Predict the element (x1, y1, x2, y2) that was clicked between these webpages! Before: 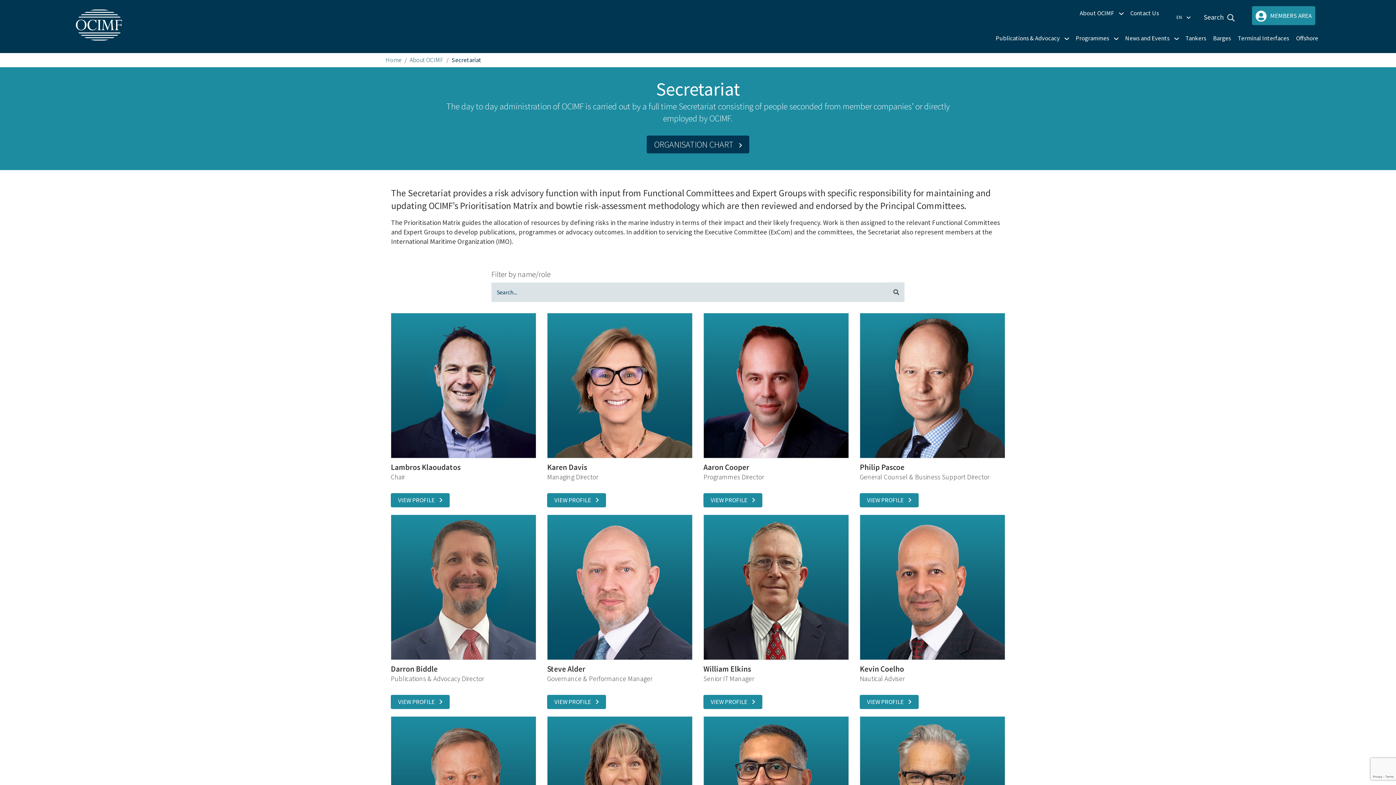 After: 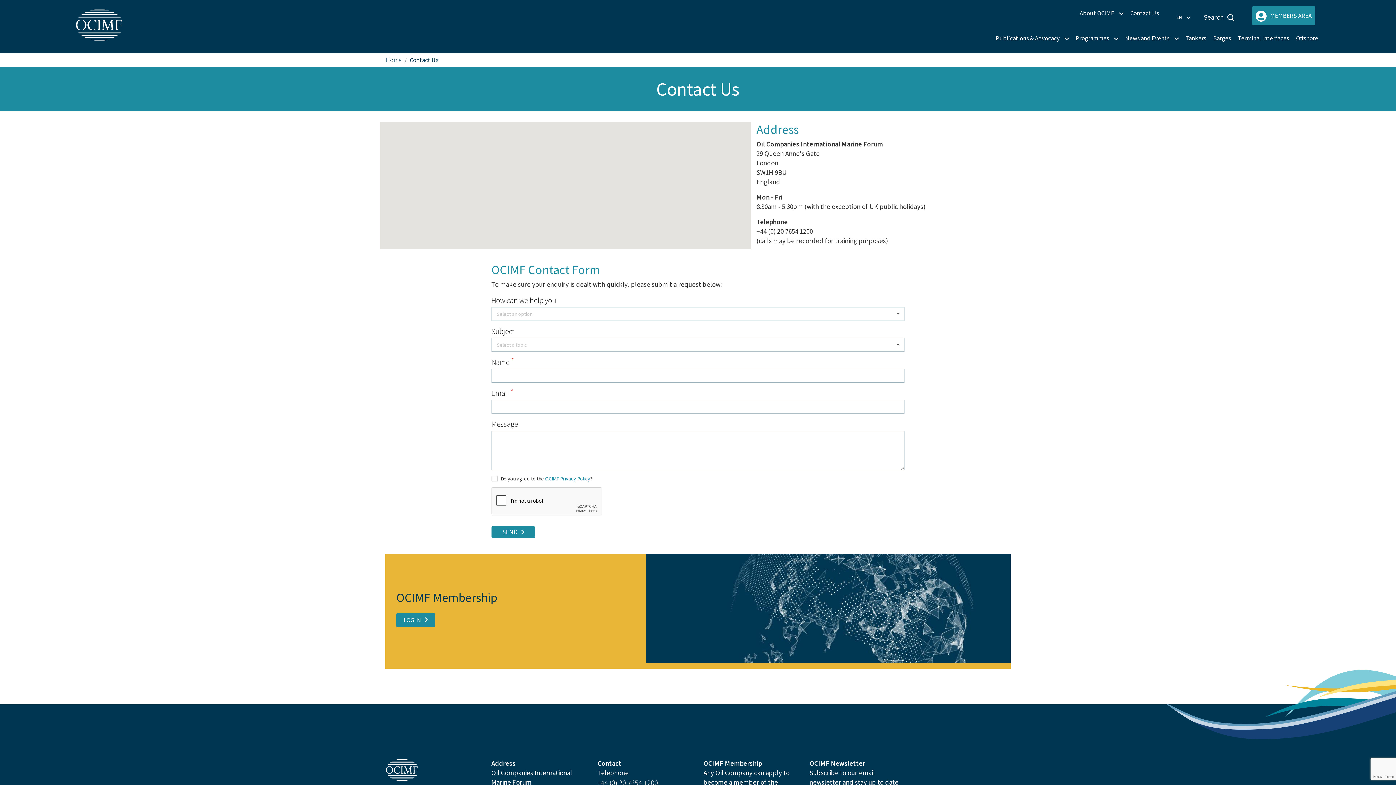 Action: label: Contact Us bbox: (1128, 3, 1161, 24)